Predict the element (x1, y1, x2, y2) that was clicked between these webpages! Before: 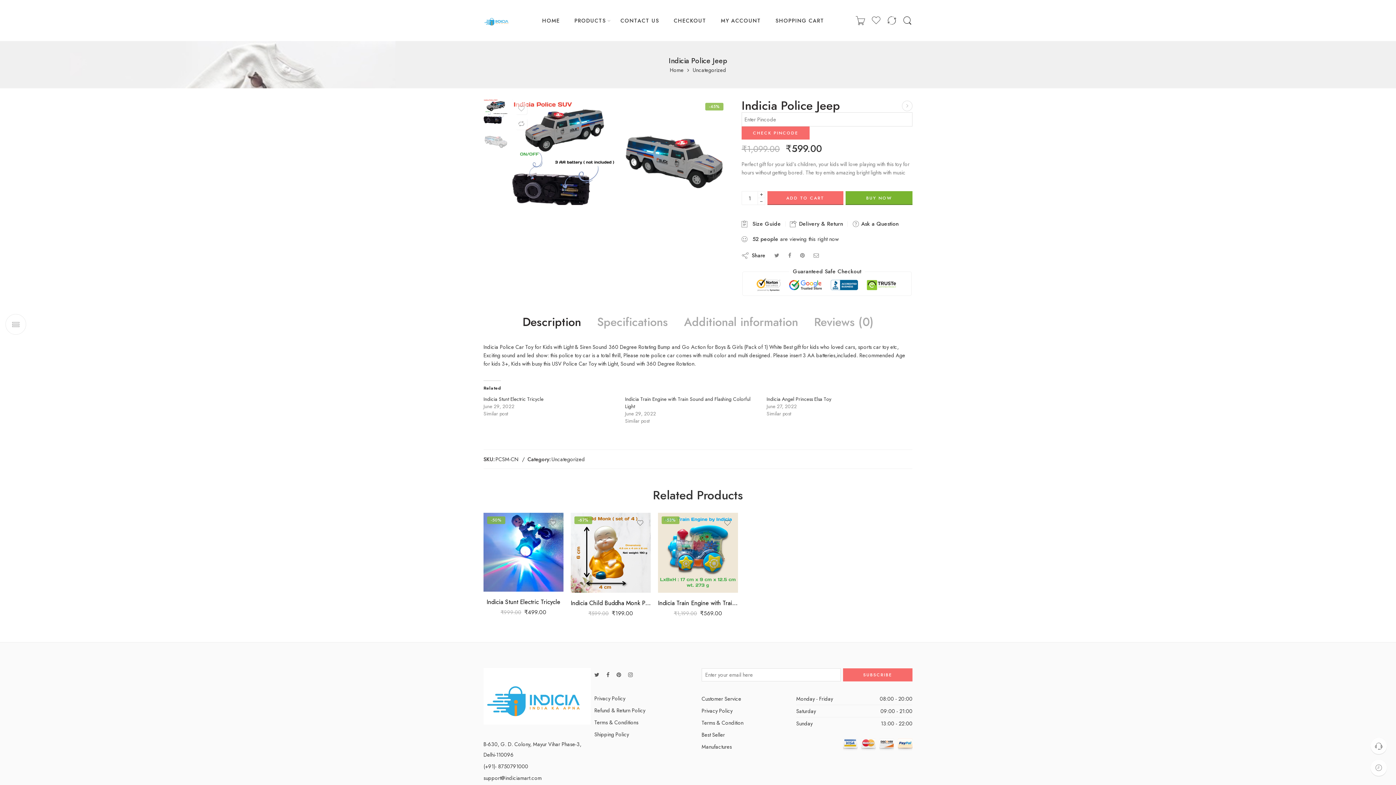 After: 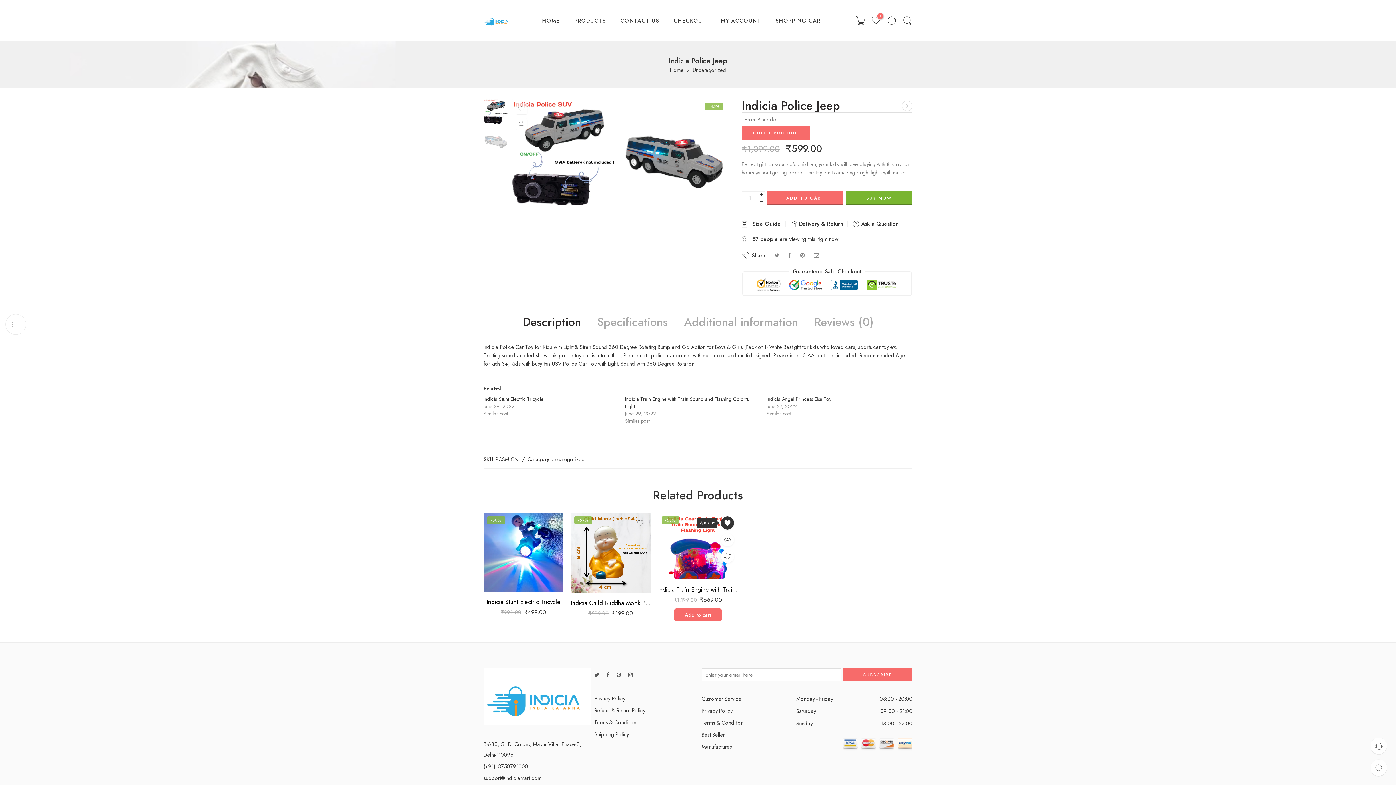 Action: bbox: (721, 516, 734, 529)